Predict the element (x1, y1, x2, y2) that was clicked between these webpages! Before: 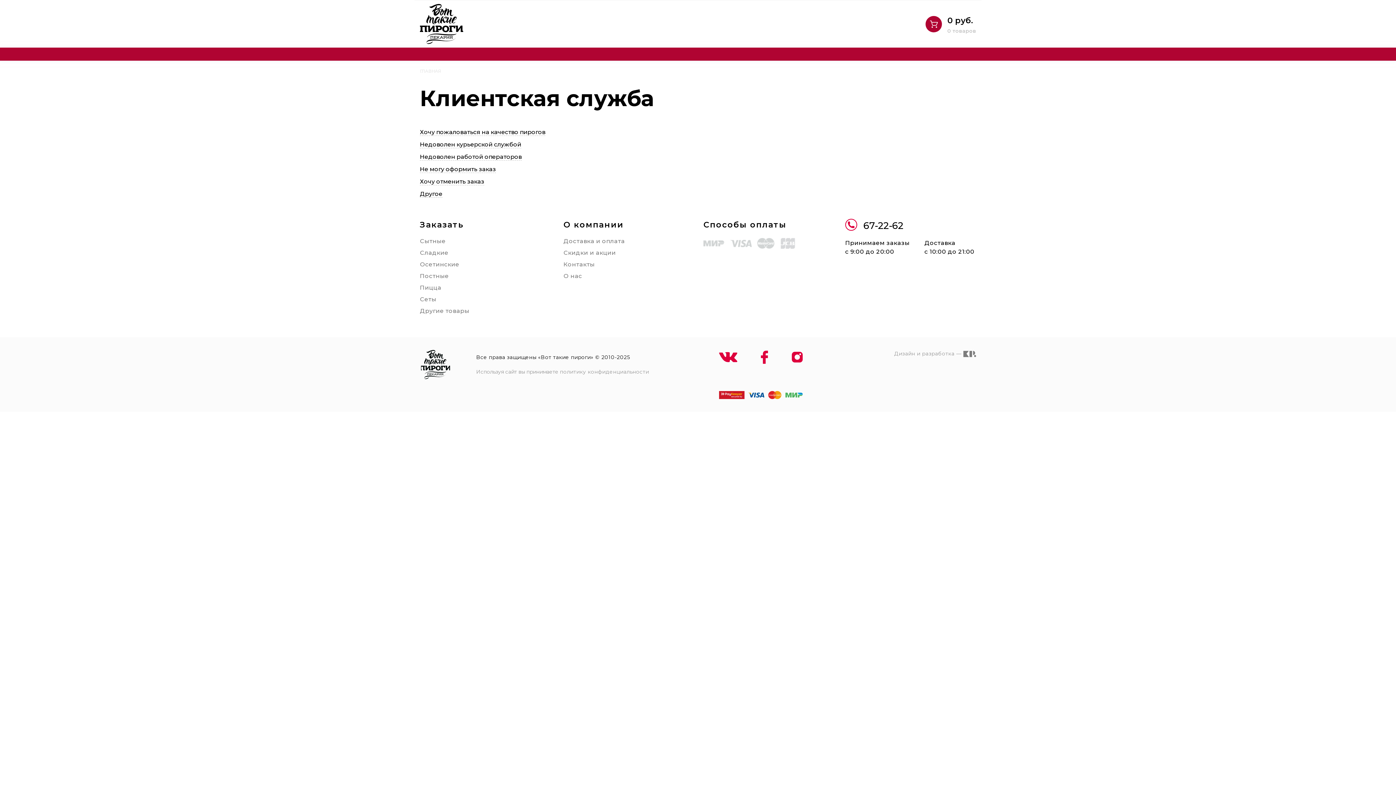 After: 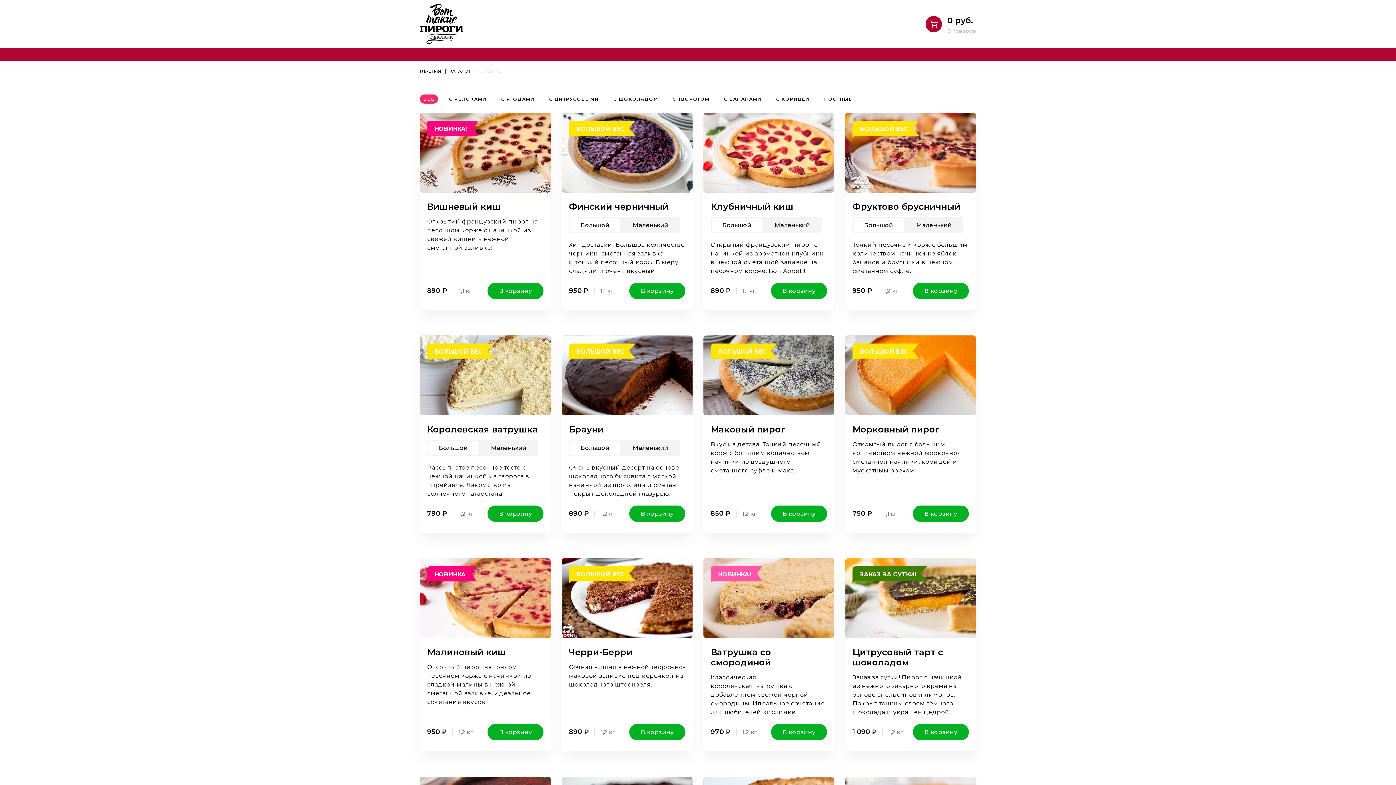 Action: label: Сладкие bbox: (420, 249, 448, 256)